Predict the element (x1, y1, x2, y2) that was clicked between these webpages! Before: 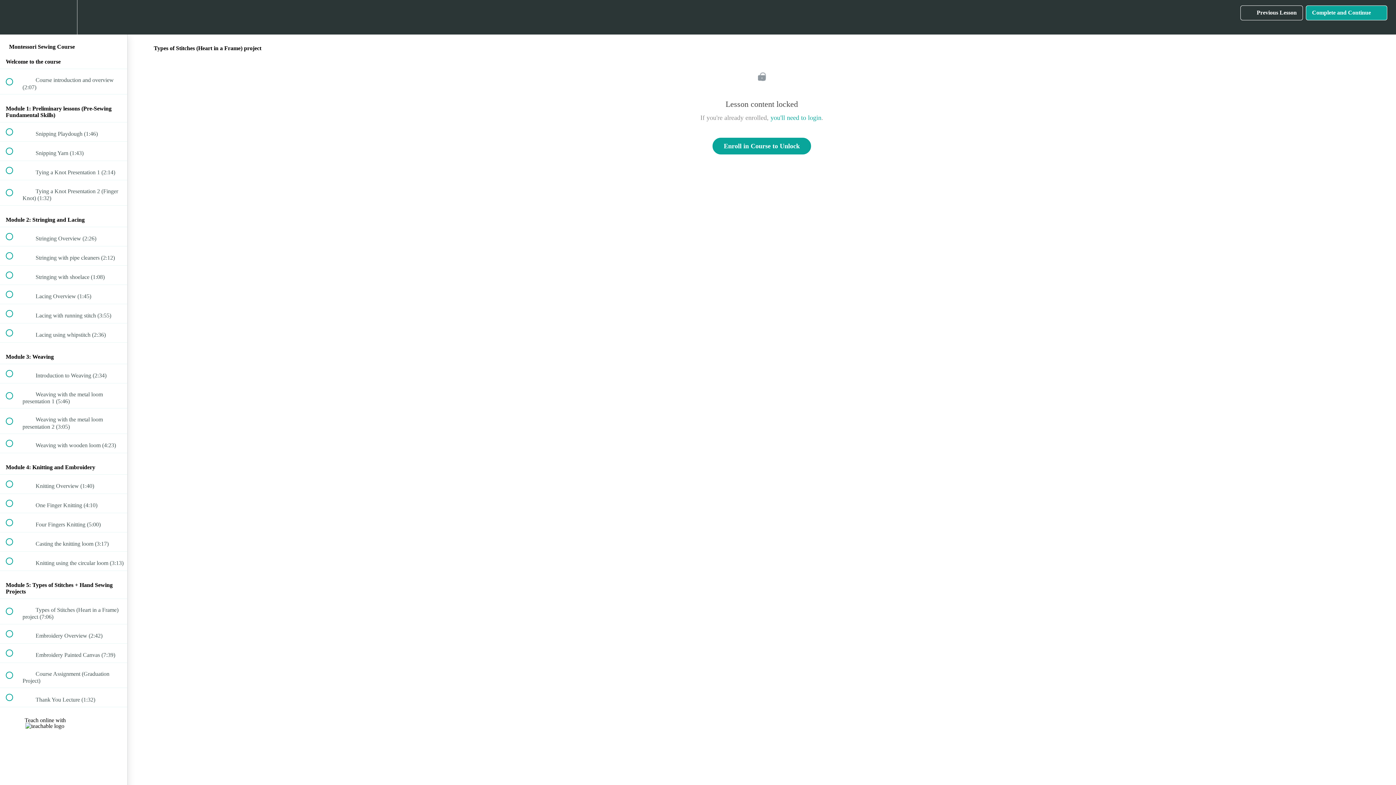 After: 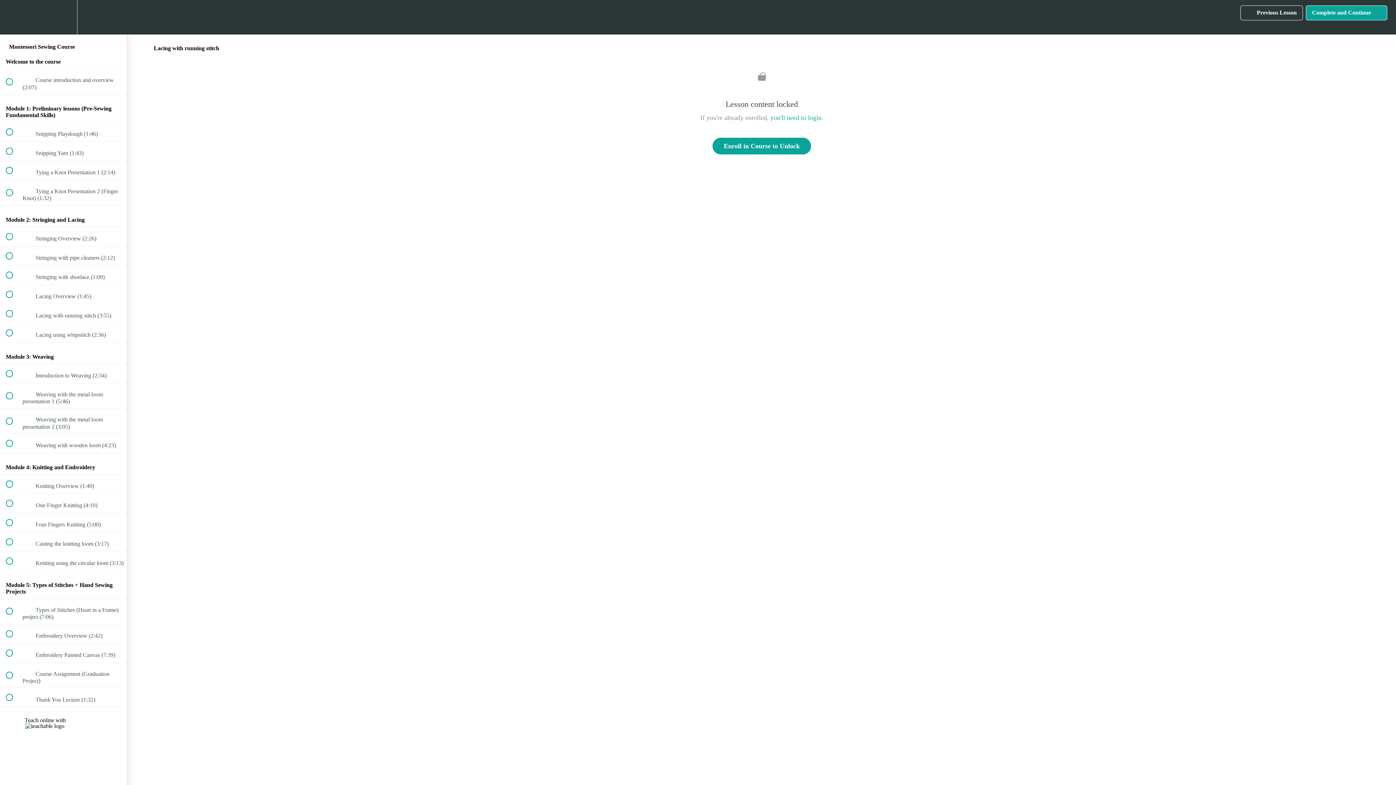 Action: bbox: (0, 304, 127, 323) label:  
 Lacing with running stitch (3:55)